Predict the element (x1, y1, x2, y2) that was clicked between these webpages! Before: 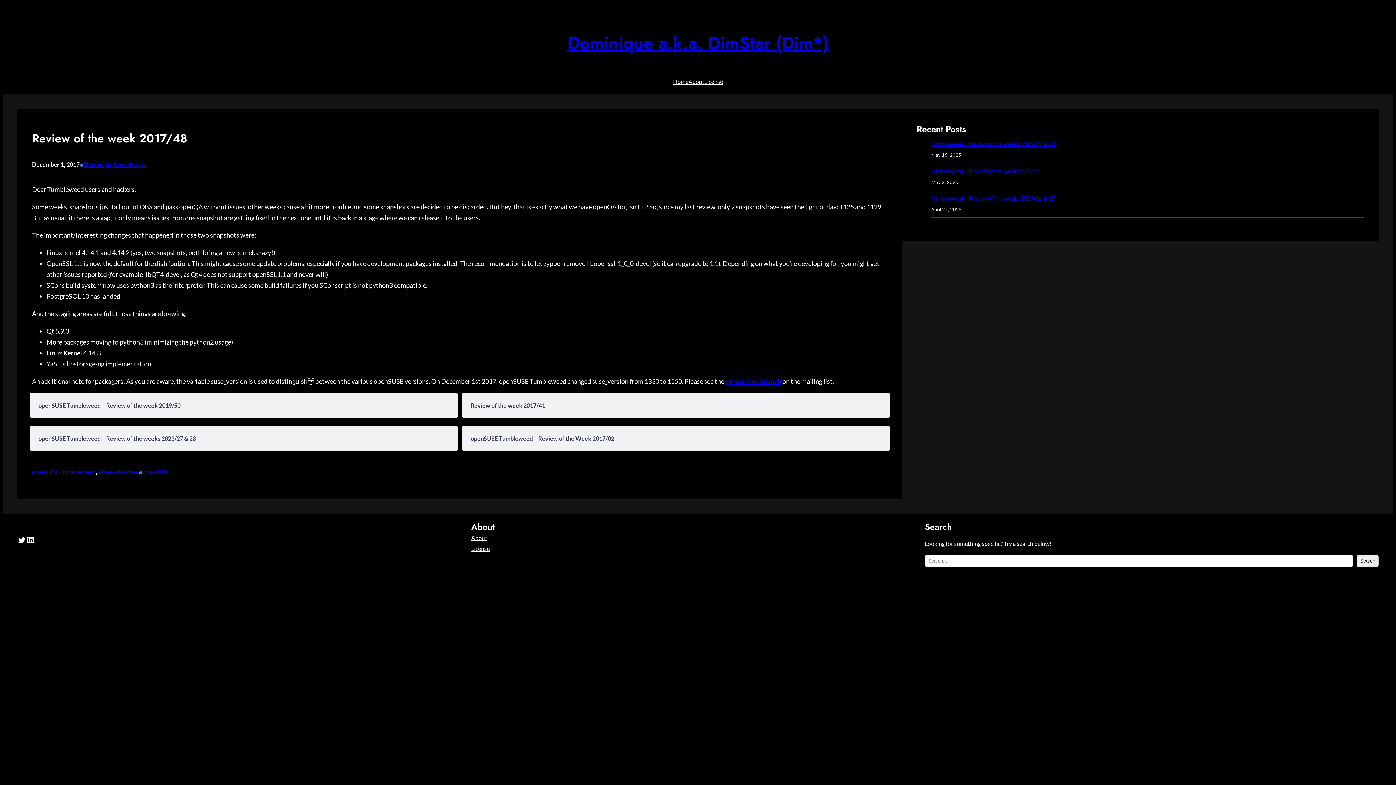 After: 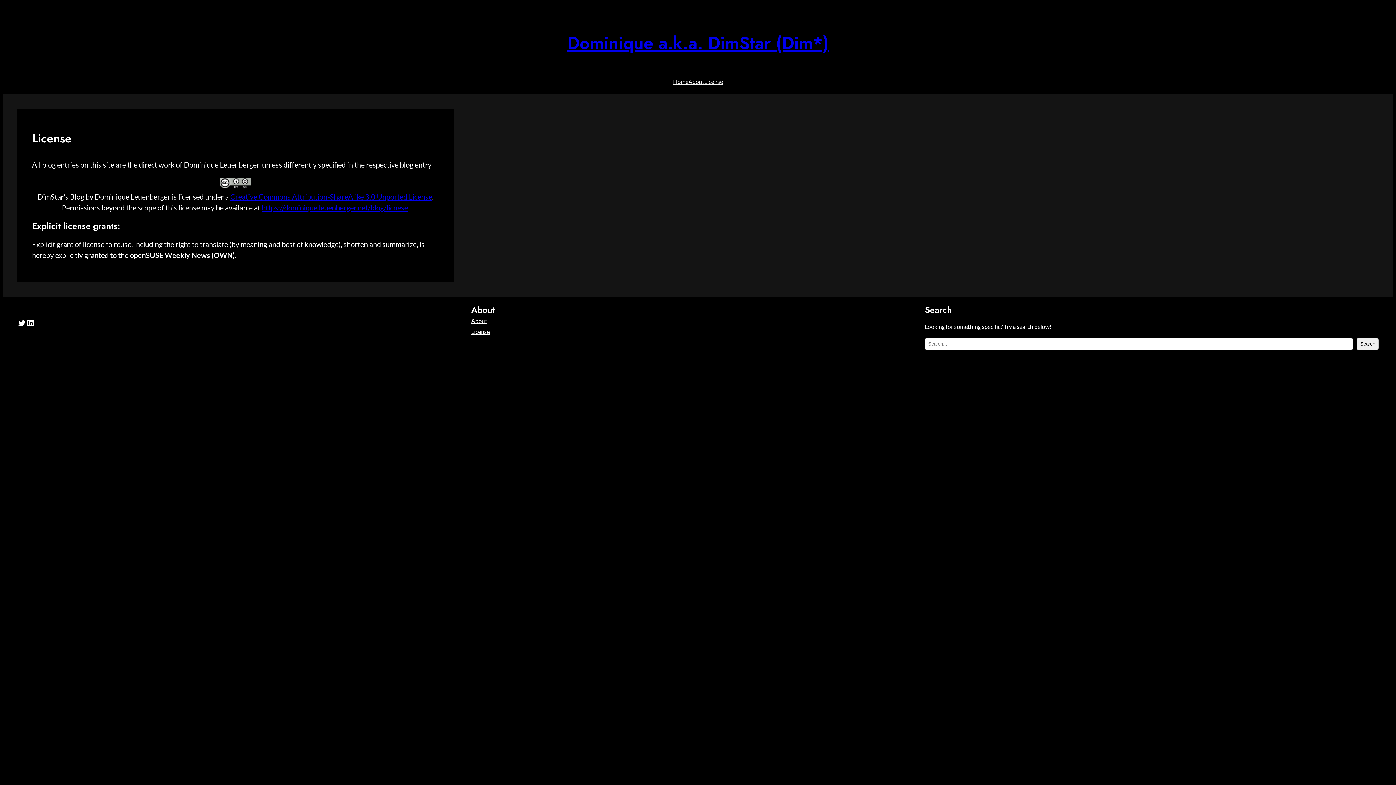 Action: label: License bbox: (704, 76, 723, 87)